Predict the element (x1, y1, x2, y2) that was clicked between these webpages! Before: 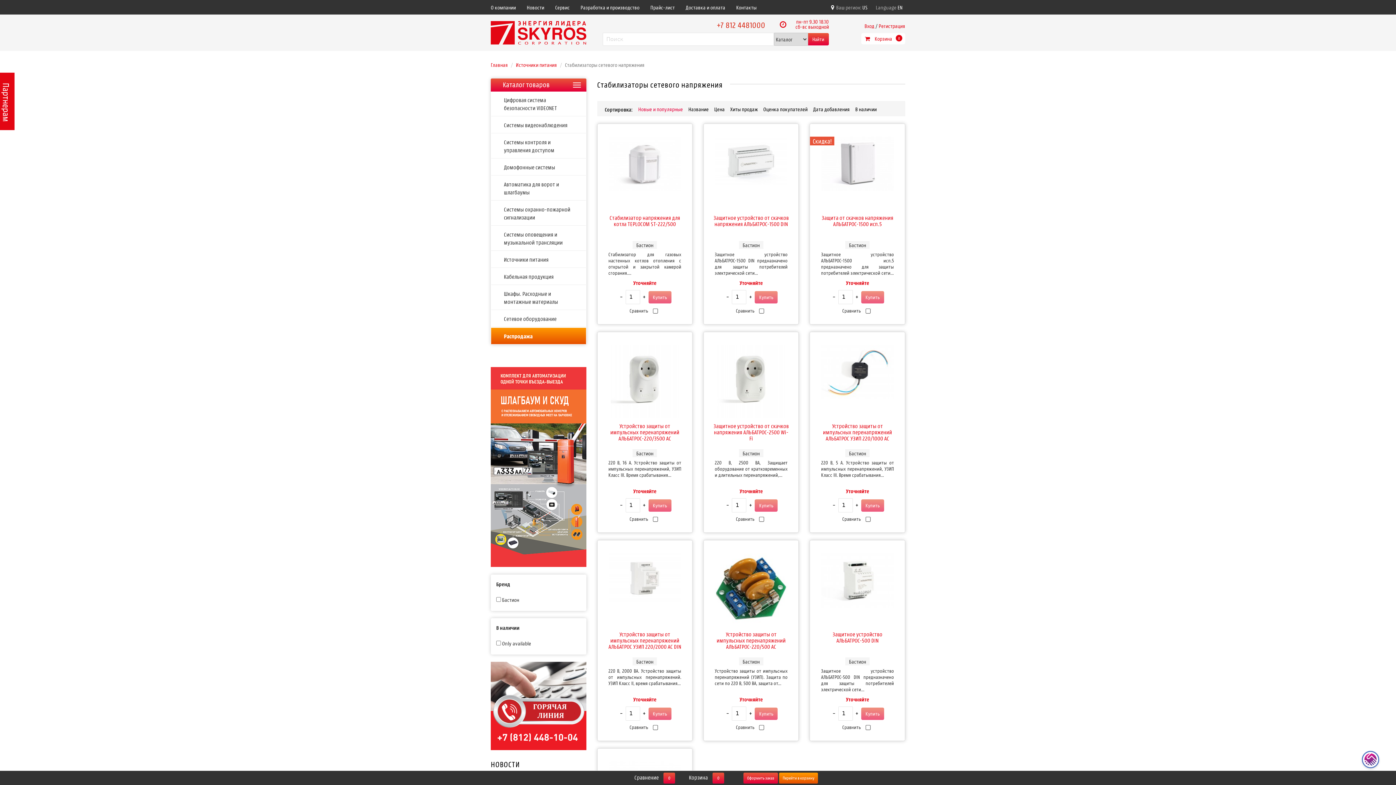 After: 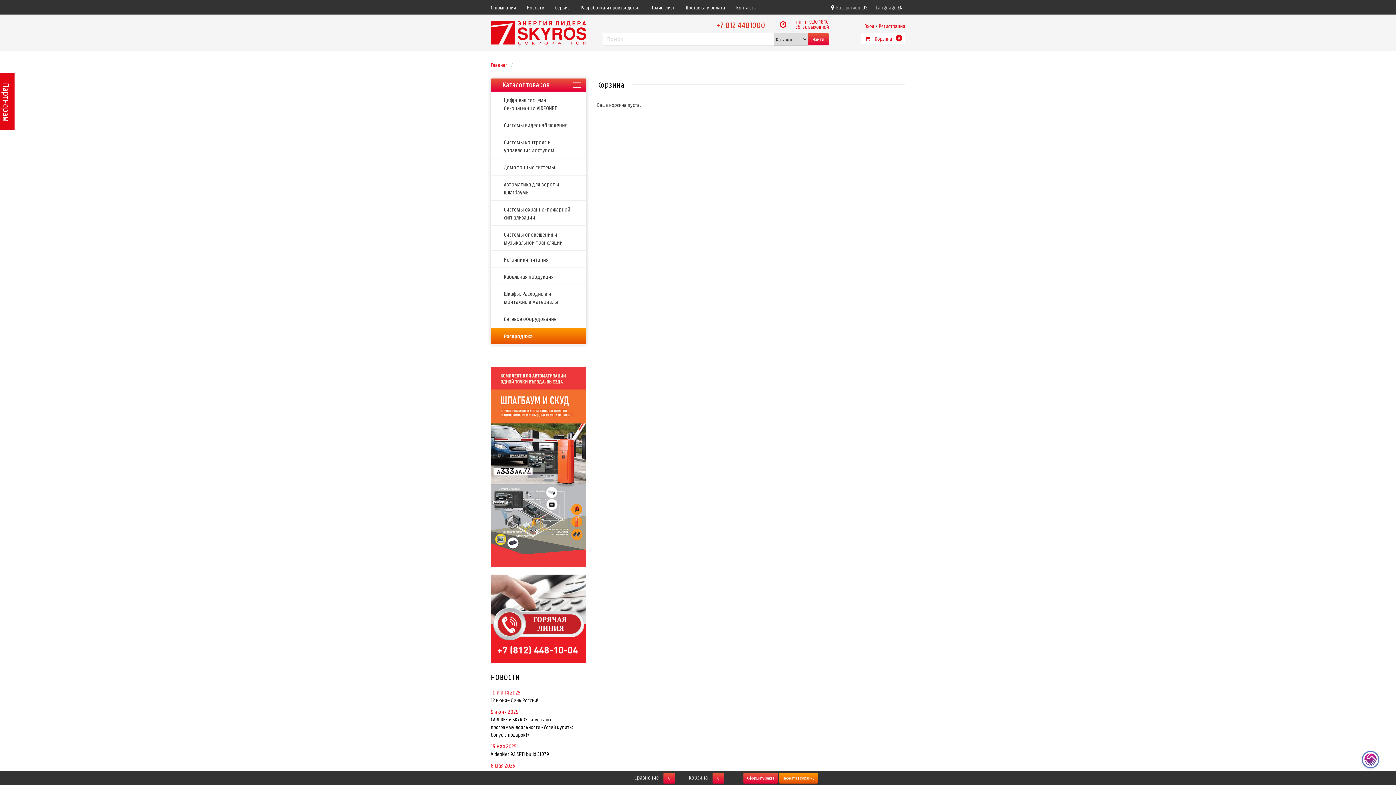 Action: bbox: (708, 774, 728, 781) label:  0